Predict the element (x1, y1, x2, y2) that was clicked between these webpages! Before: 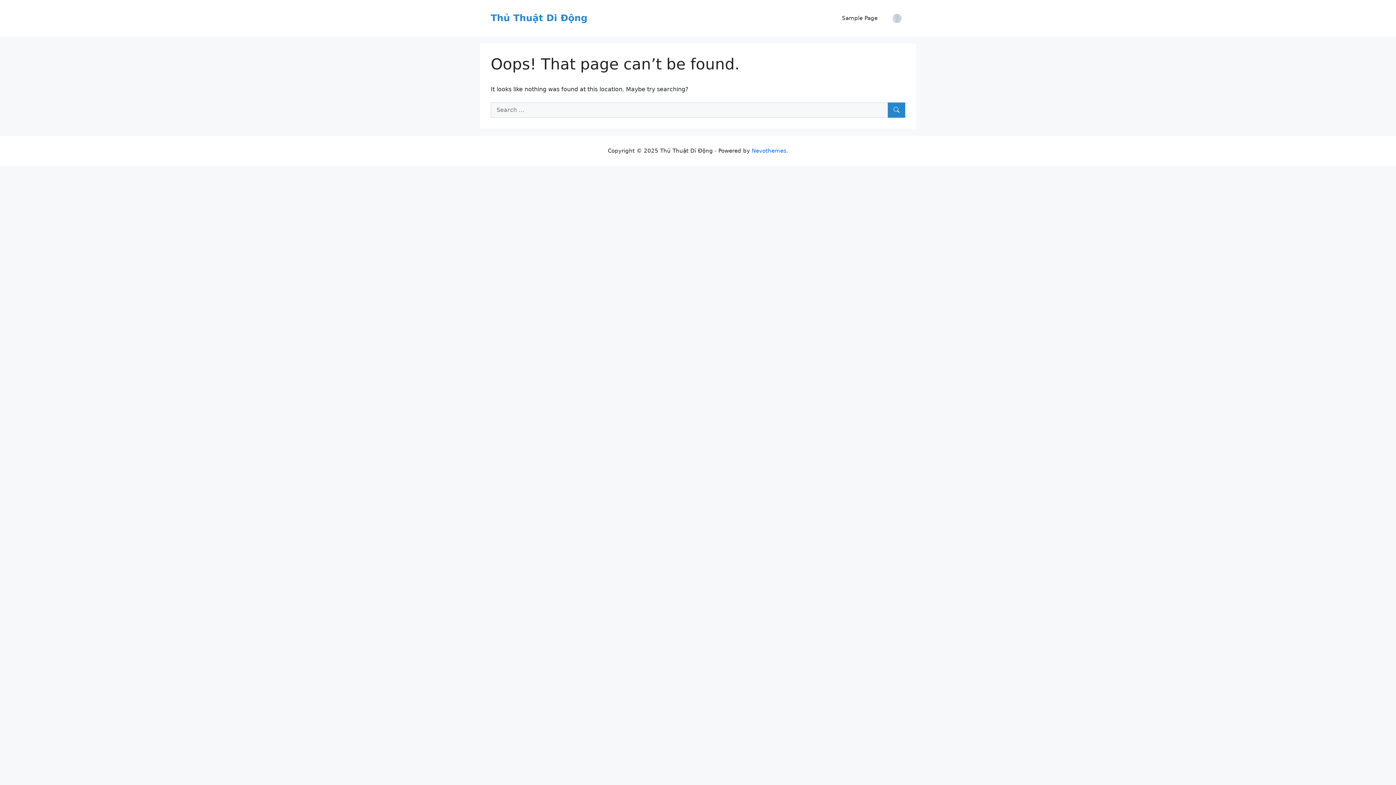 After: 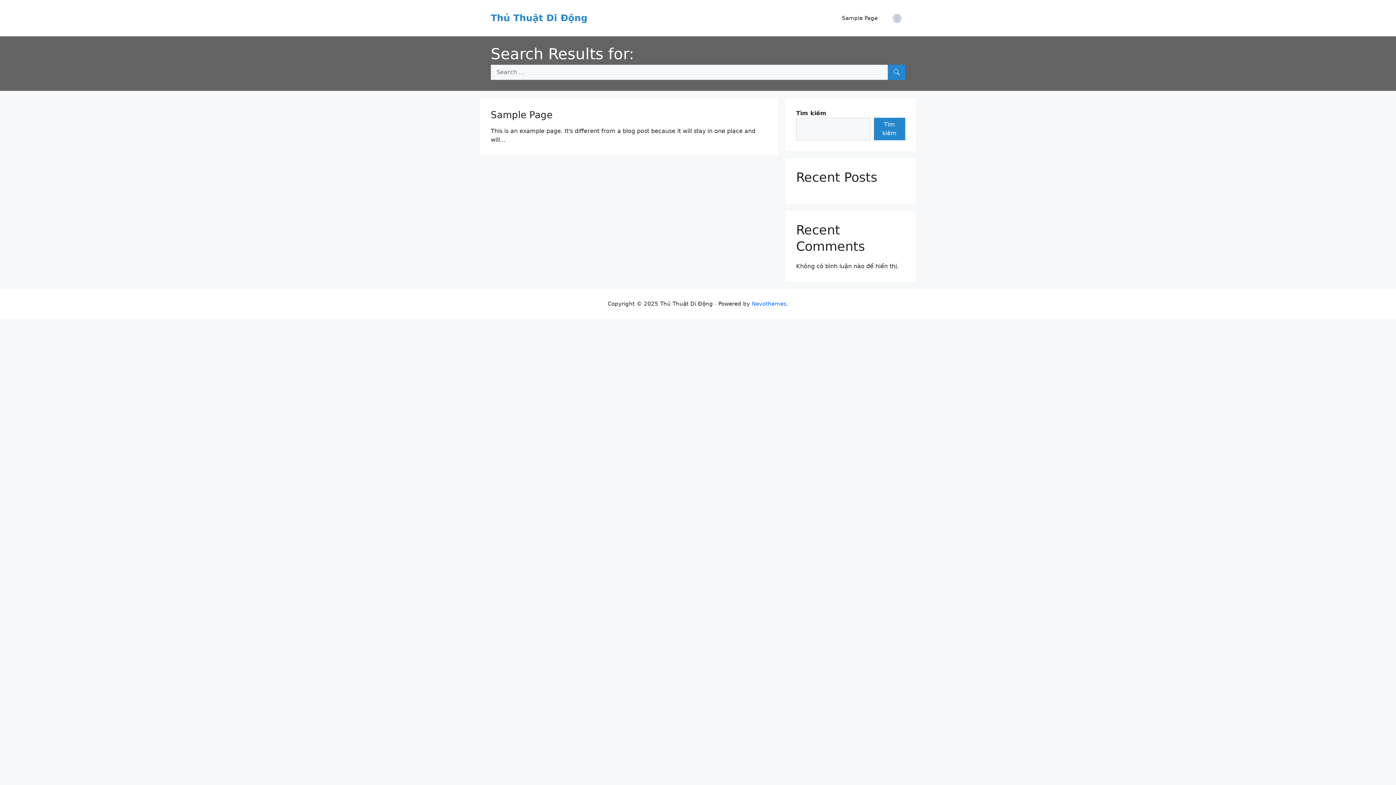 Action: bbox: (888, 102, 905, 117) label: Search